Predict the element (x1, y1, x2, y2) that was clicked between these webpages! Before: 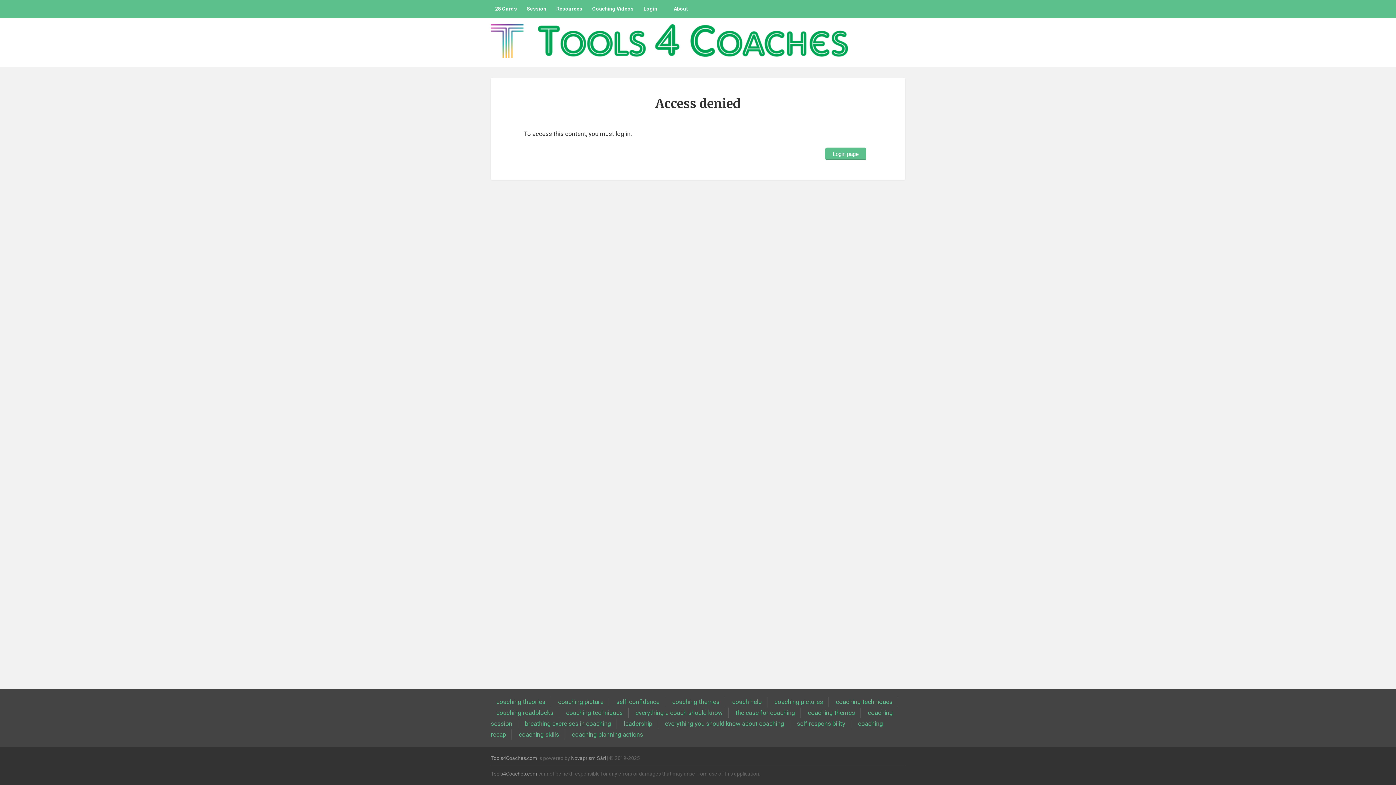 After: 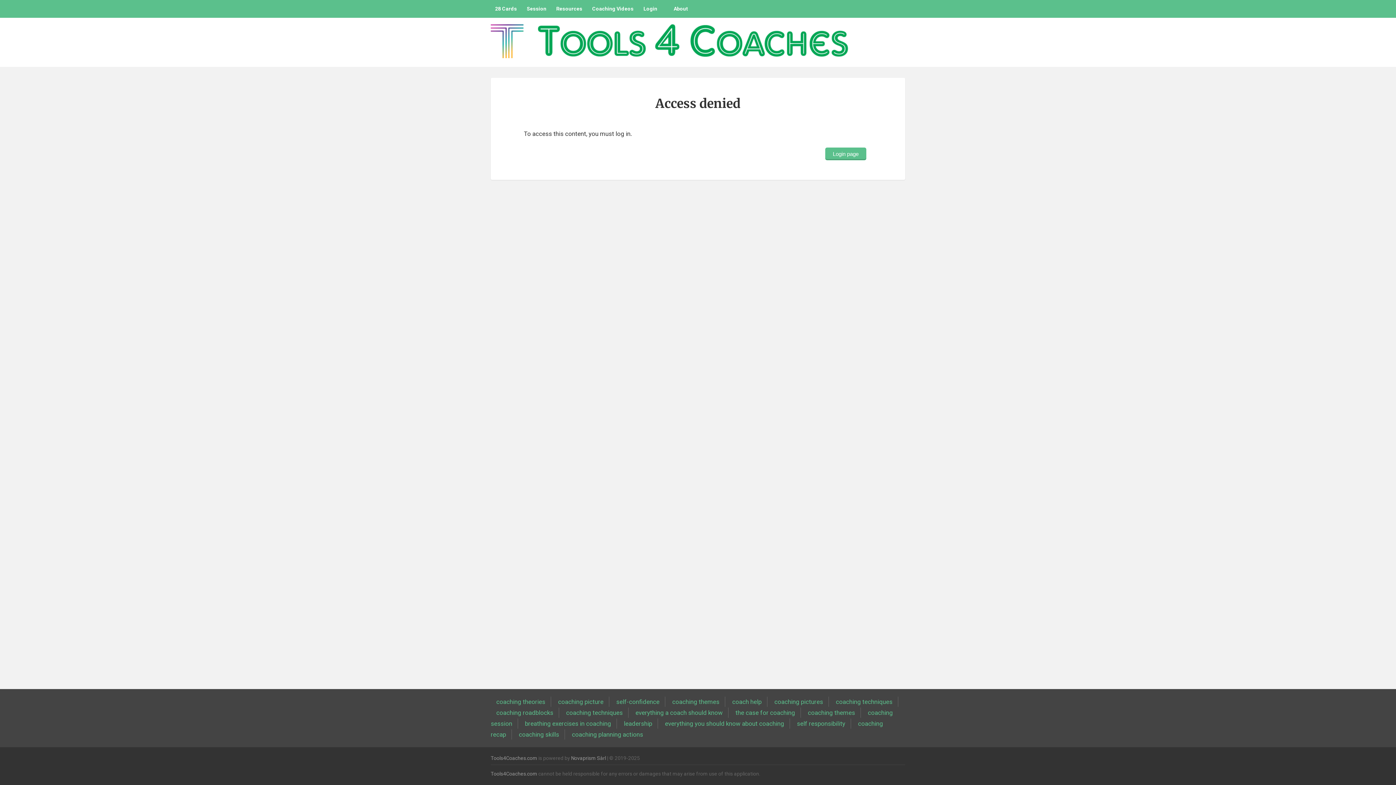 Action: label: coaching themes bbox: (802, 708, 861, 718)